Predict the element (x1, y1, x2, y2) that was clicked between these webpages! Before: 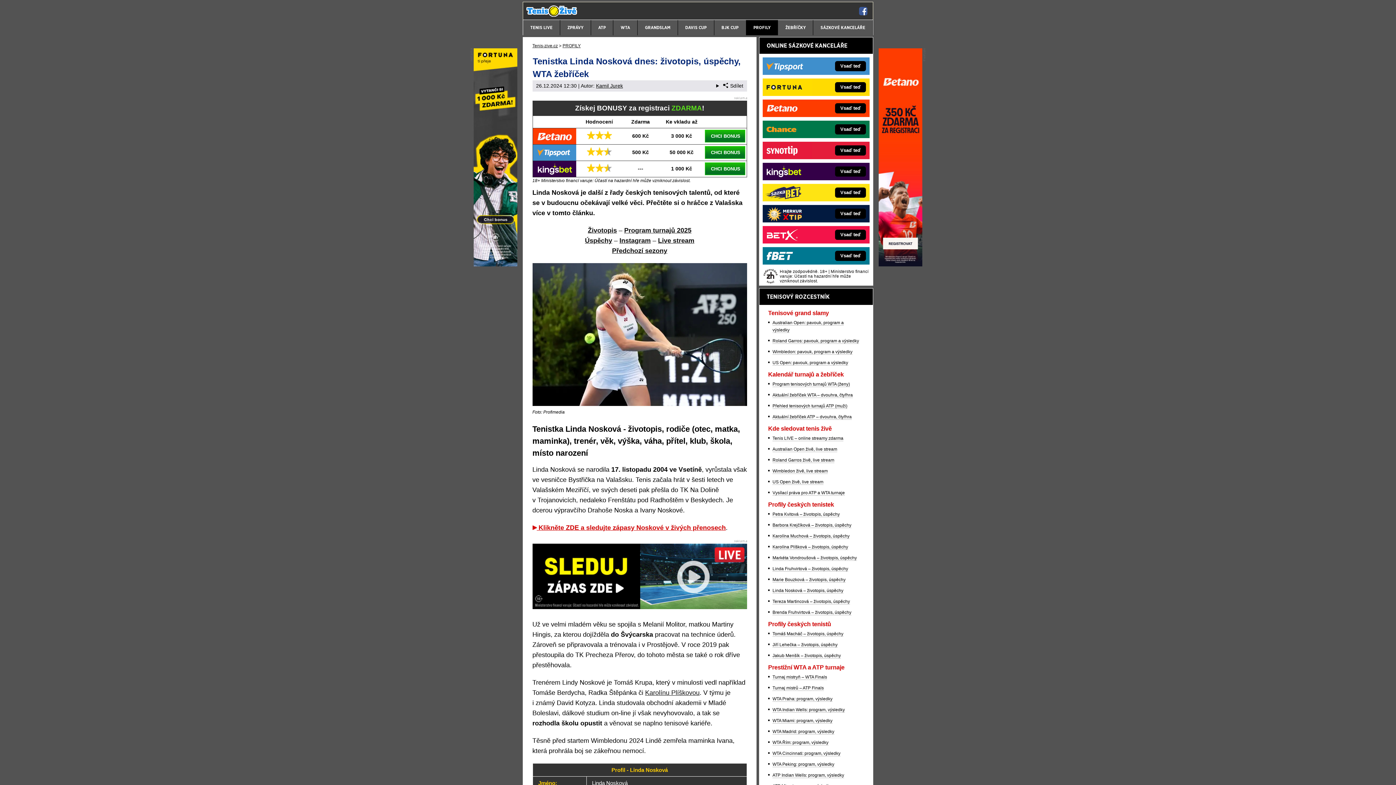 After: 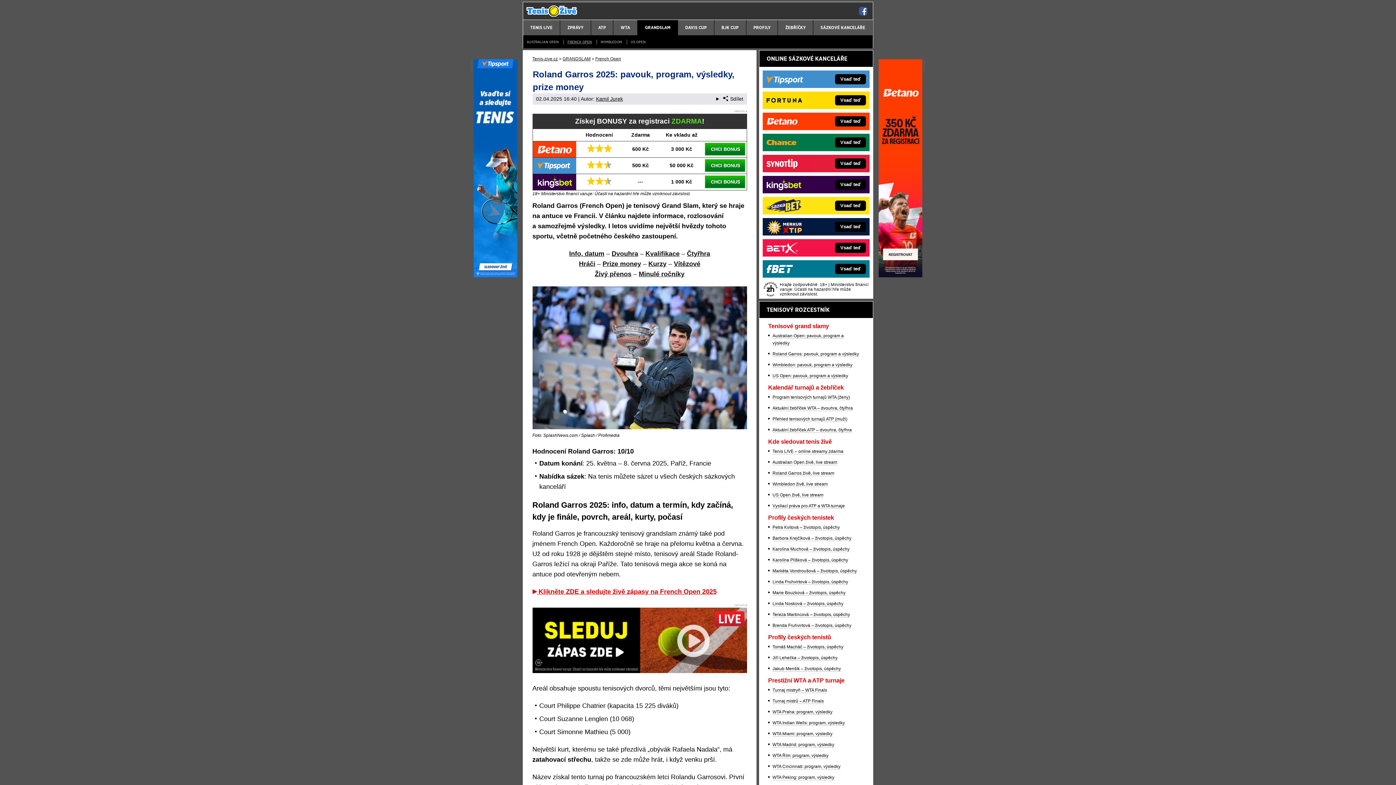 Action: label: Roland Garros: pavouk, program a výsledky bbox: (772, 338, 859, 344)